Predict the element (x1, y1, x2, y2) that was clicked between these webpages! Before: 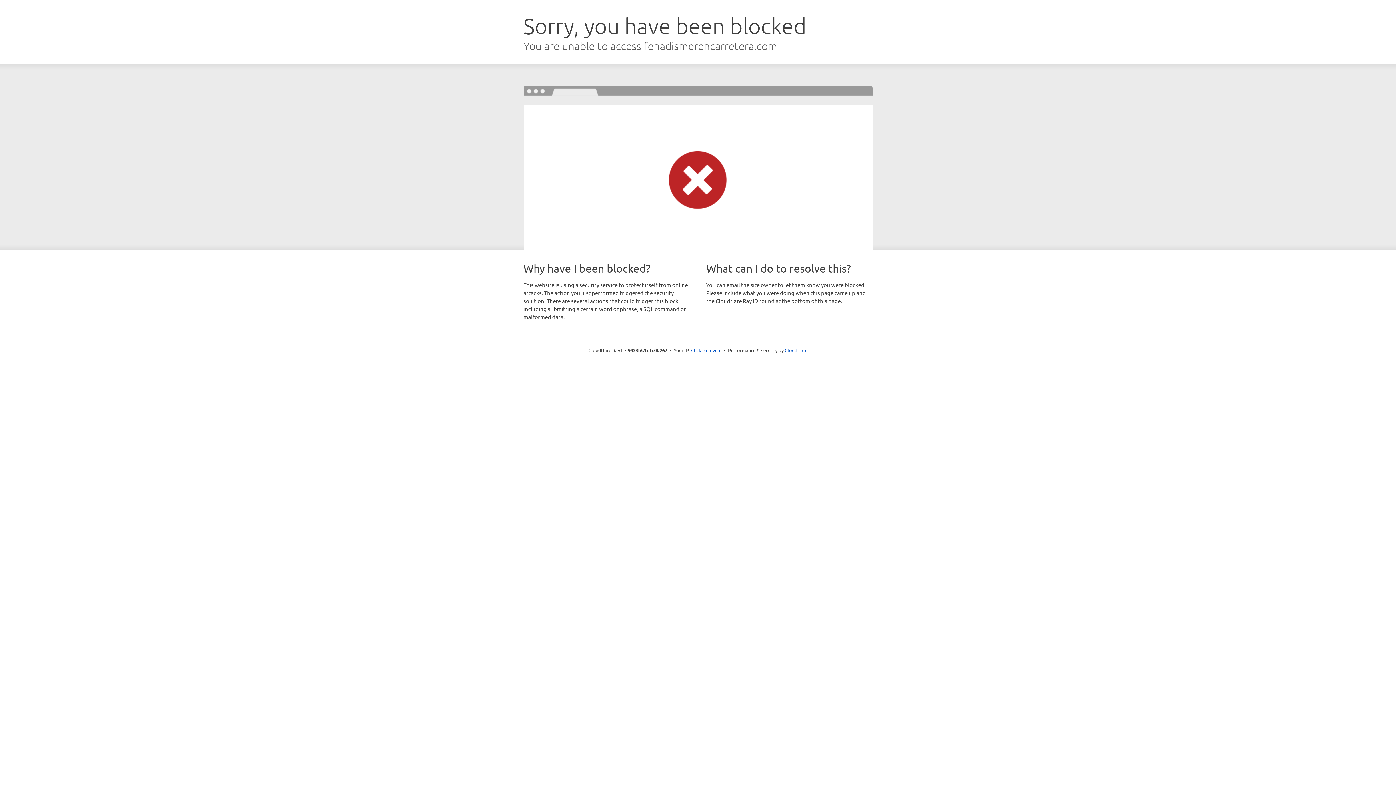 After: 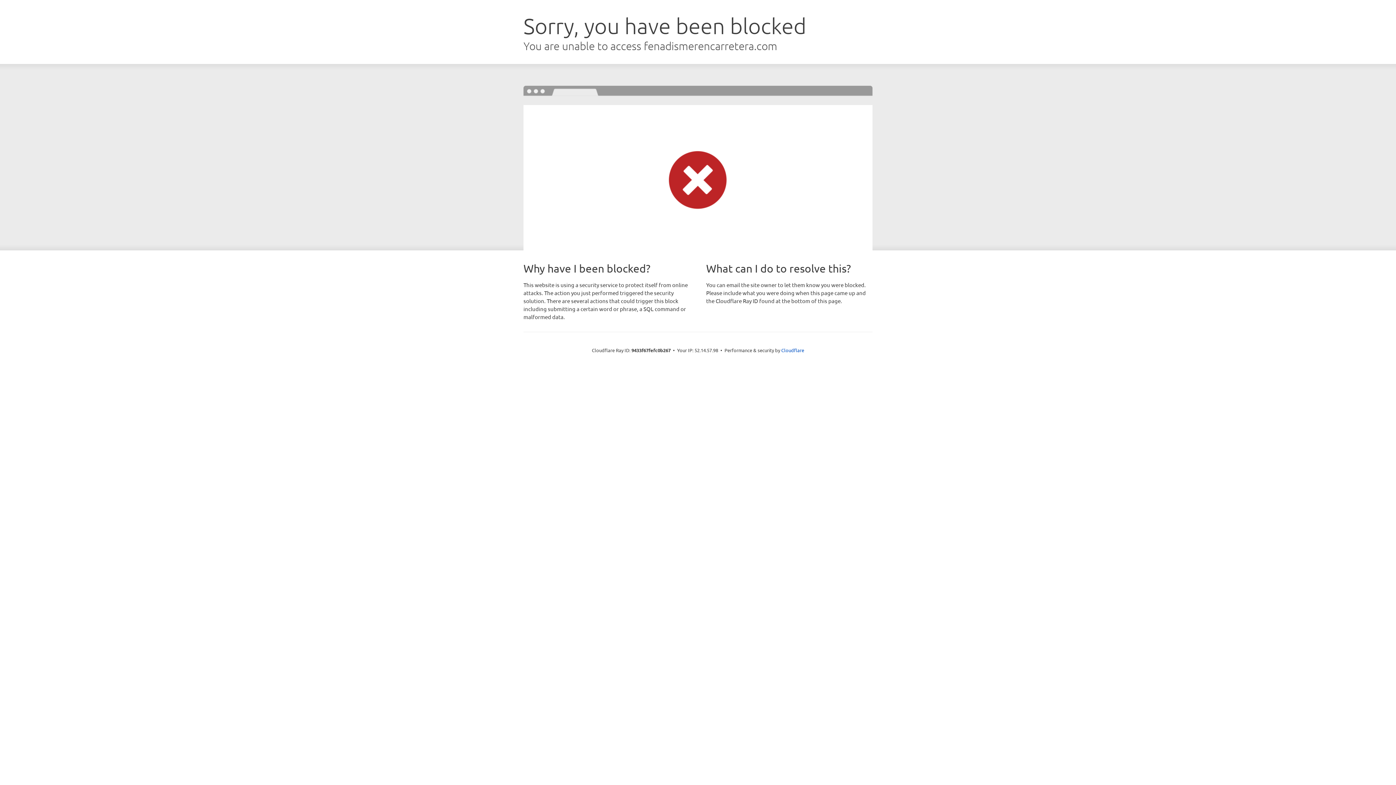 Action: bbox: (691, 346, 721, 353) label: Click to reveal